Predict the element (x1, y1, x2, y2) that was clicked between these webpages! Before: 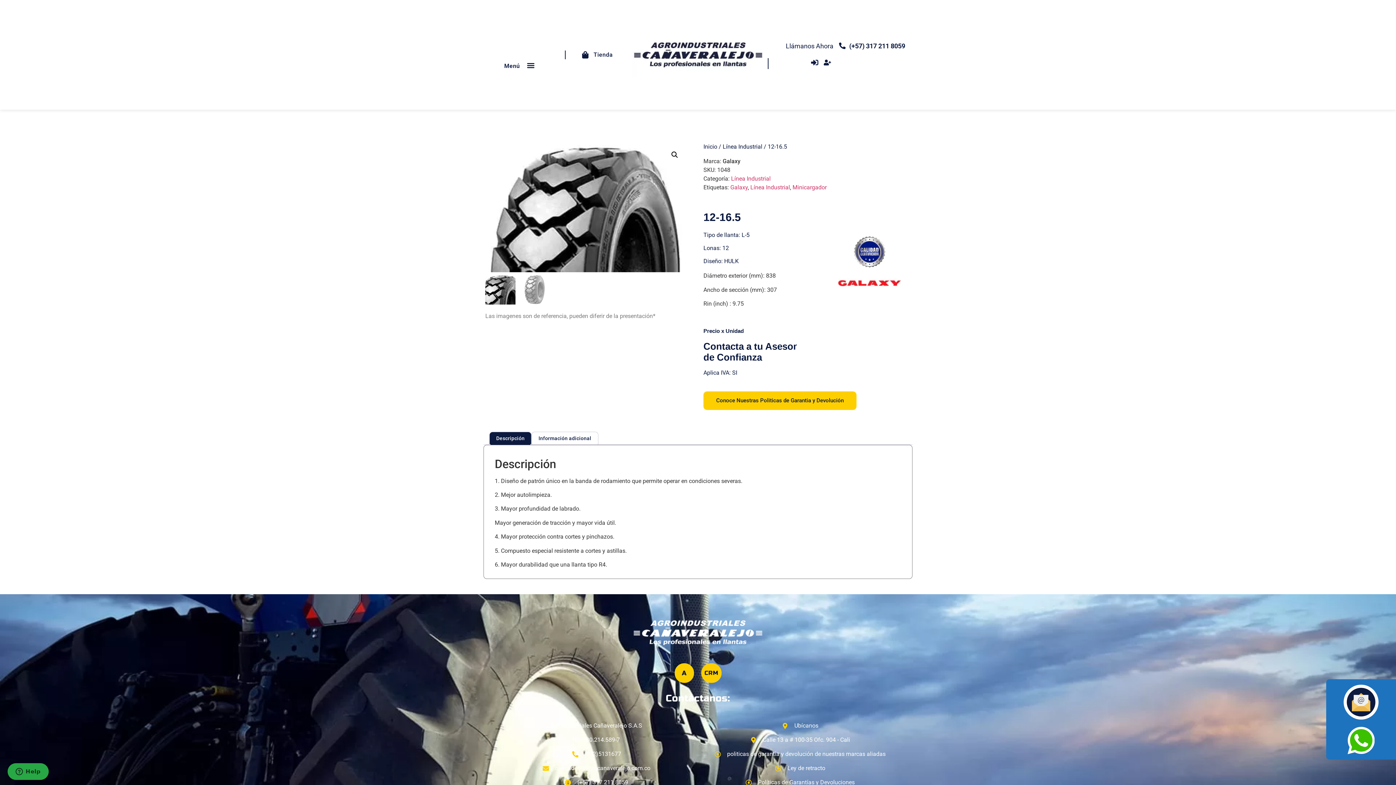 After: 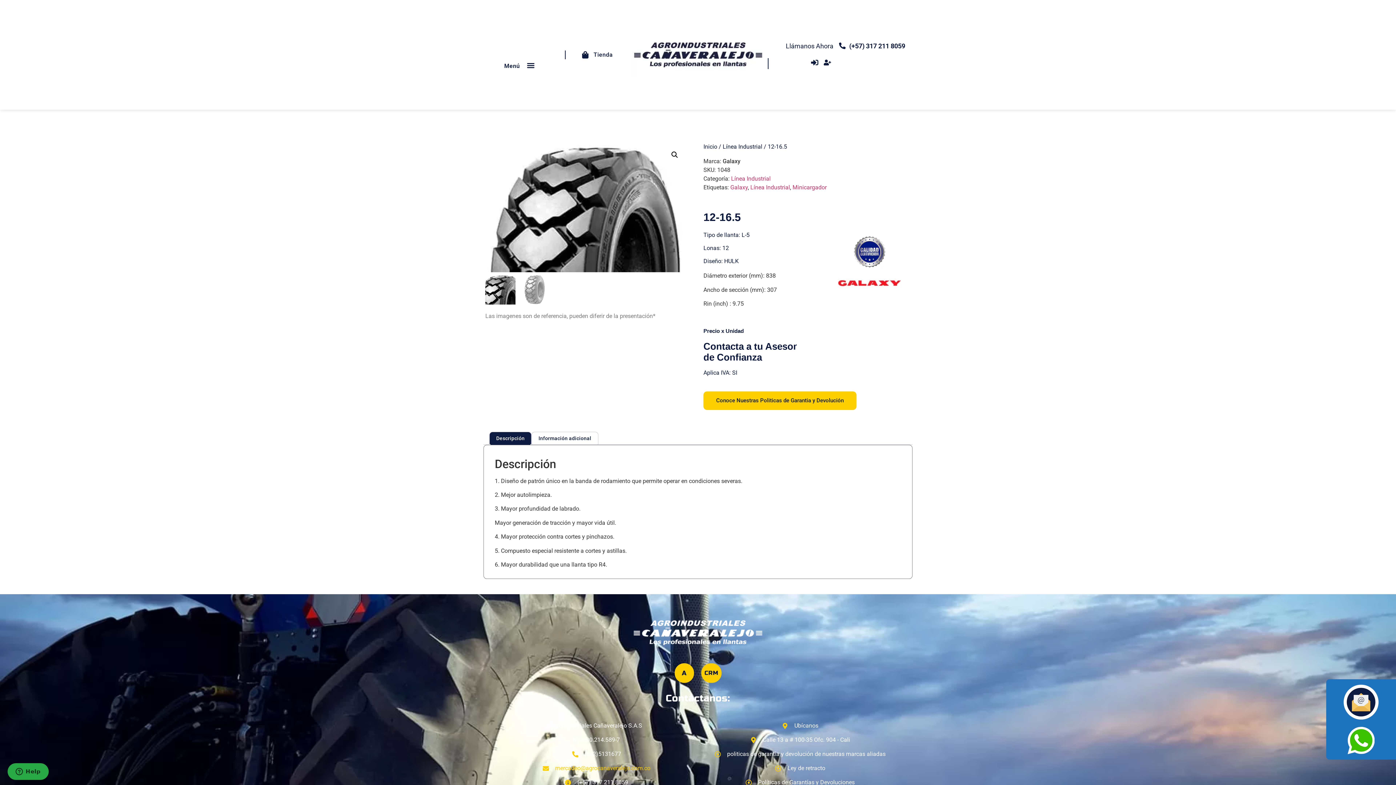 Action: bbox: (494, 764, 698, 773) label: mercadeo@agrocanaveralejo.com.co